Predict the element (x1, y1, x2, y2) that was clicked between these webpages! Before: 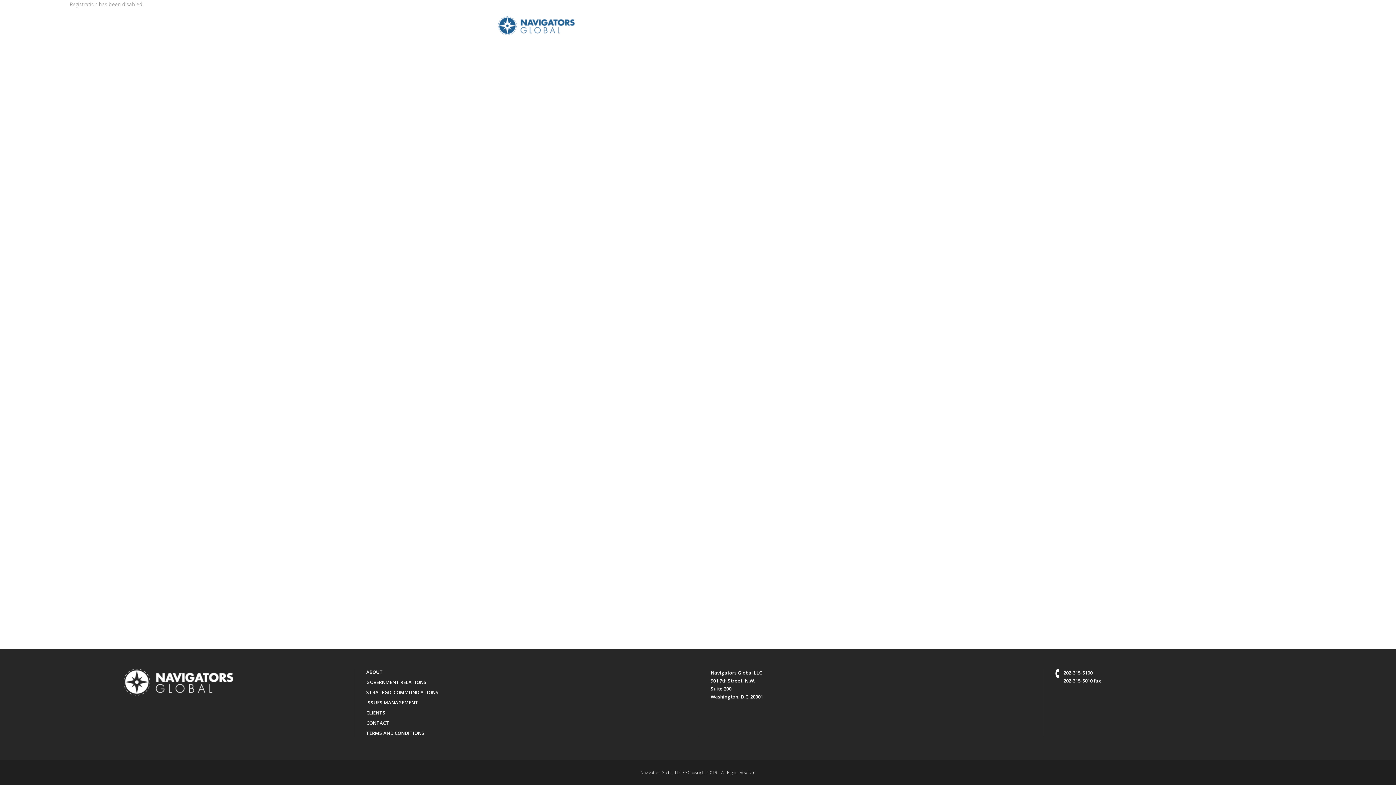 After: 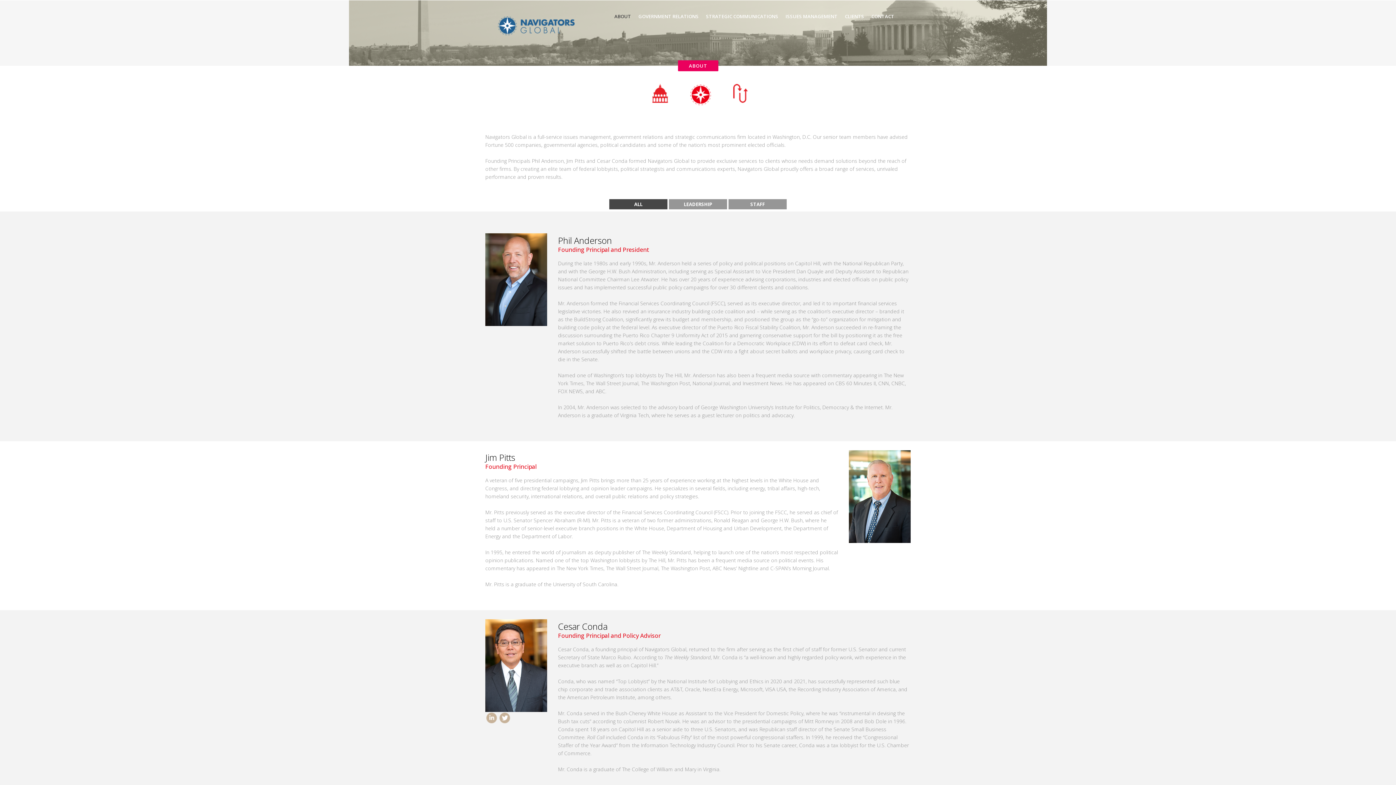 Action: bbox: (610, 0, 634, 32) label: ABOUT